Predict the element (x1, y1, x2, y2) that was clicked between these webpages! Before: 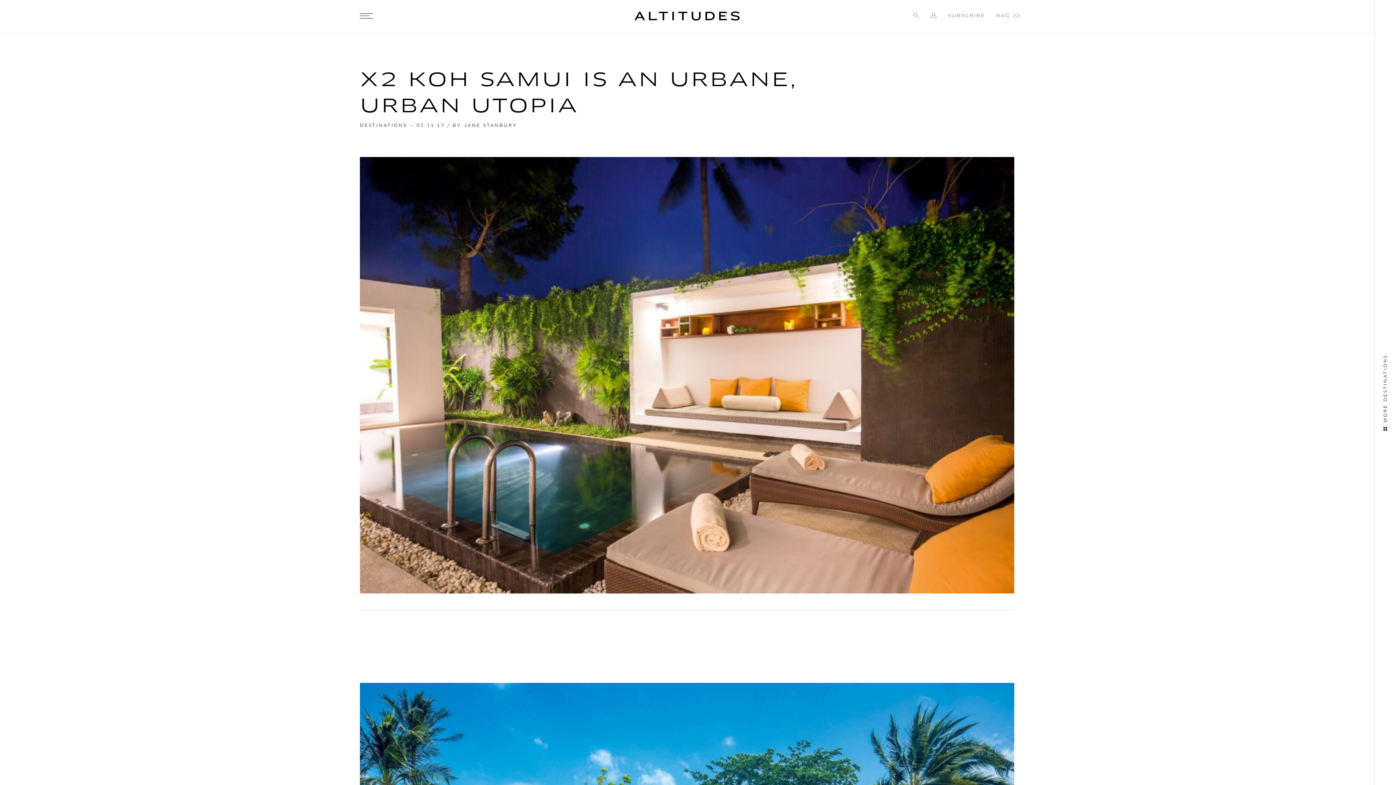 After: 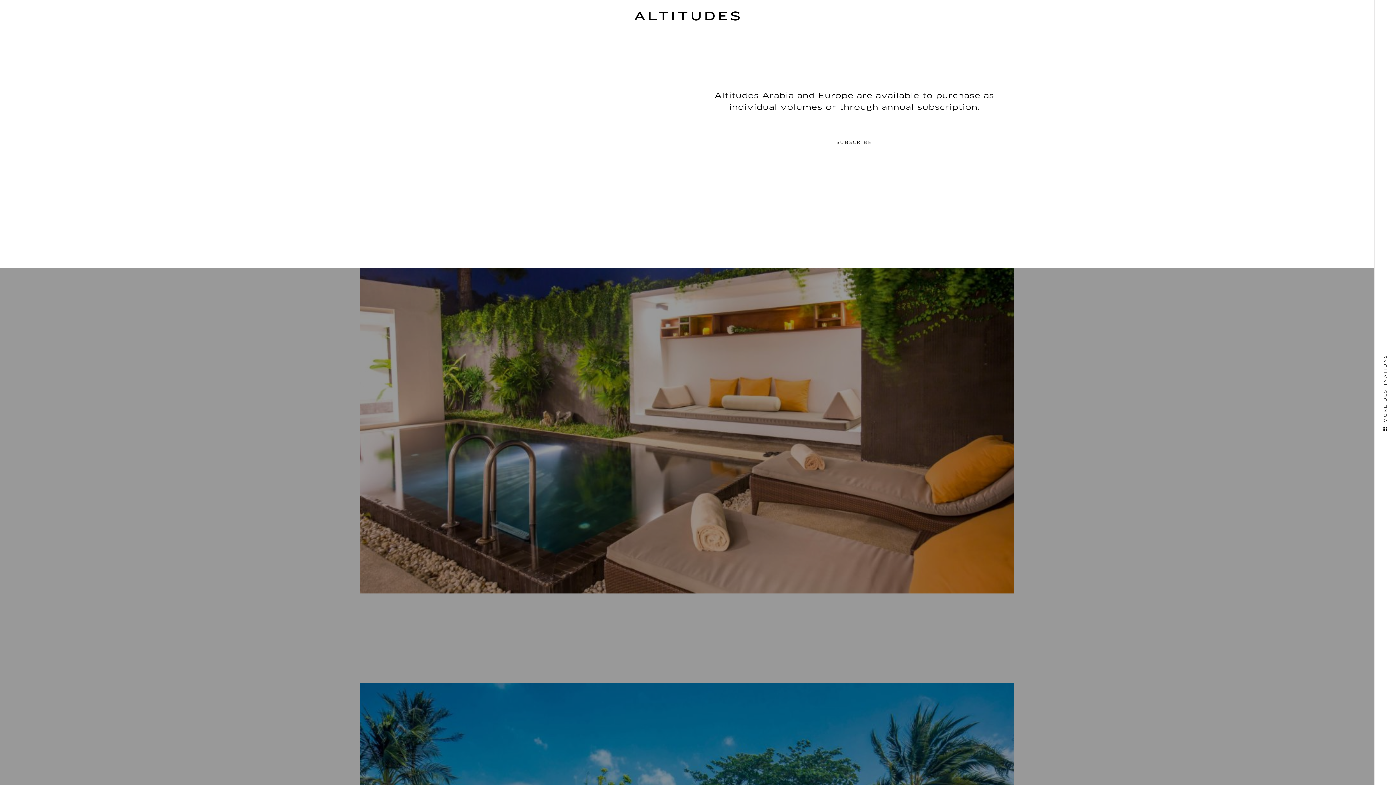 Action: label: SUBSCRIBE bbox: (947, 13, 985, 18)